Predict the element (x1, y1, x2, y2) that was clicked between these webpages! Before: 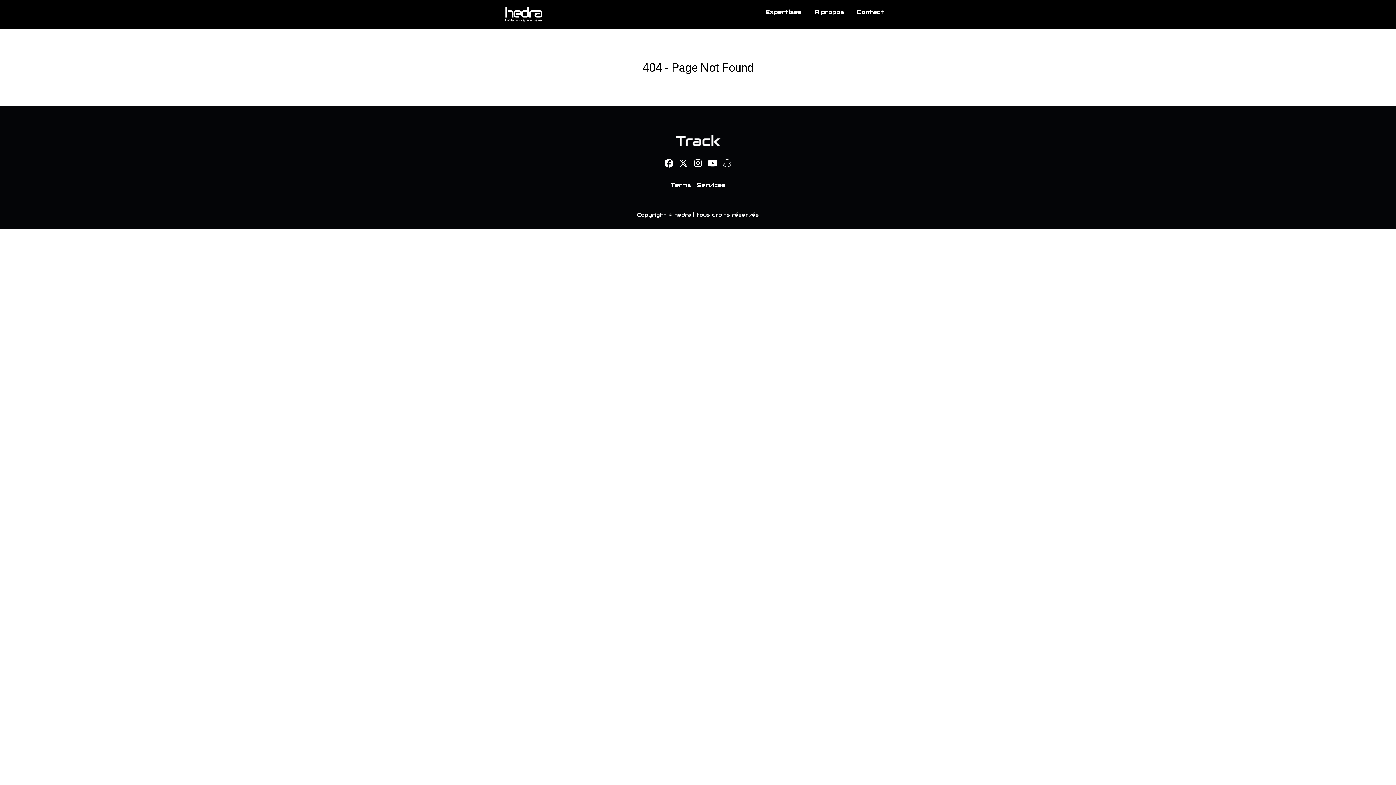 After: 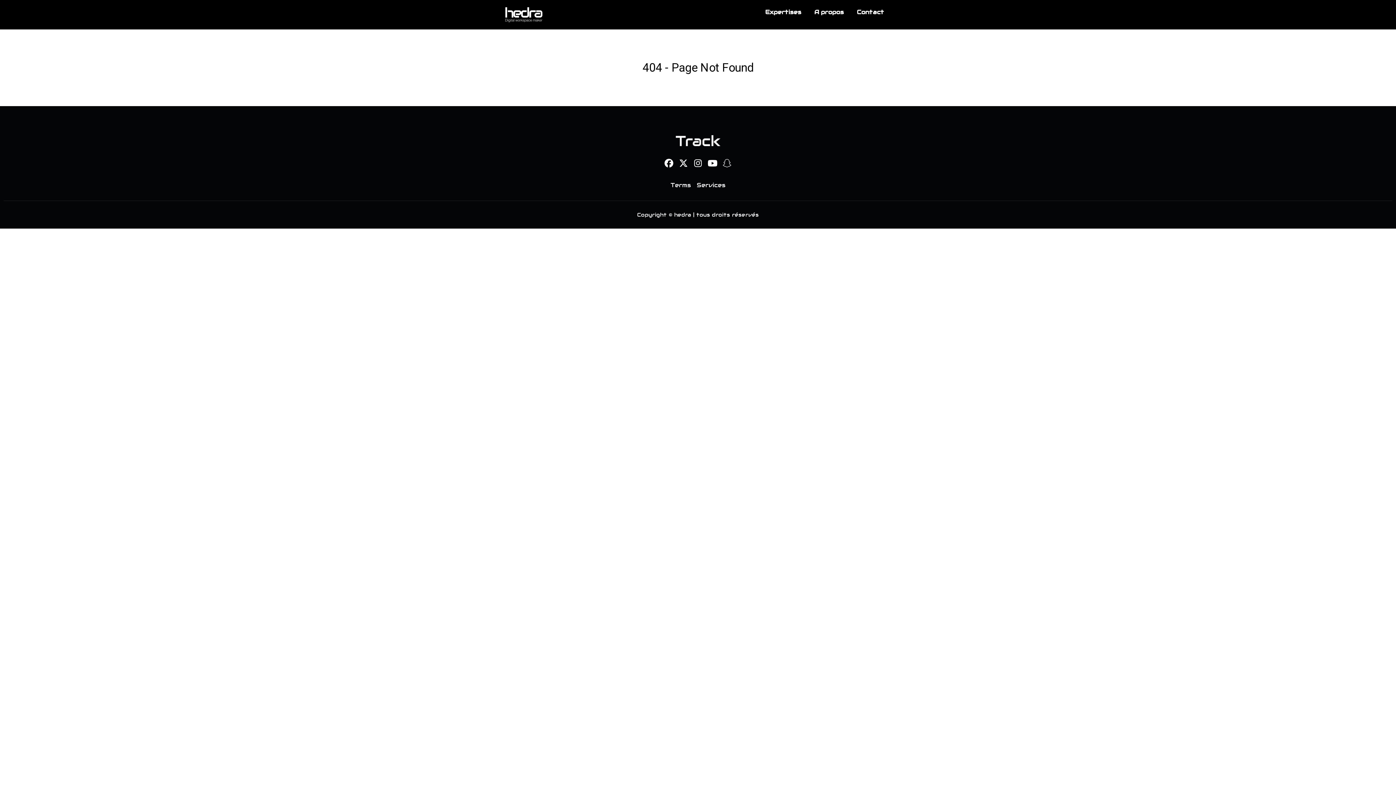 Action: bbox: (721, 158, 732, 167)